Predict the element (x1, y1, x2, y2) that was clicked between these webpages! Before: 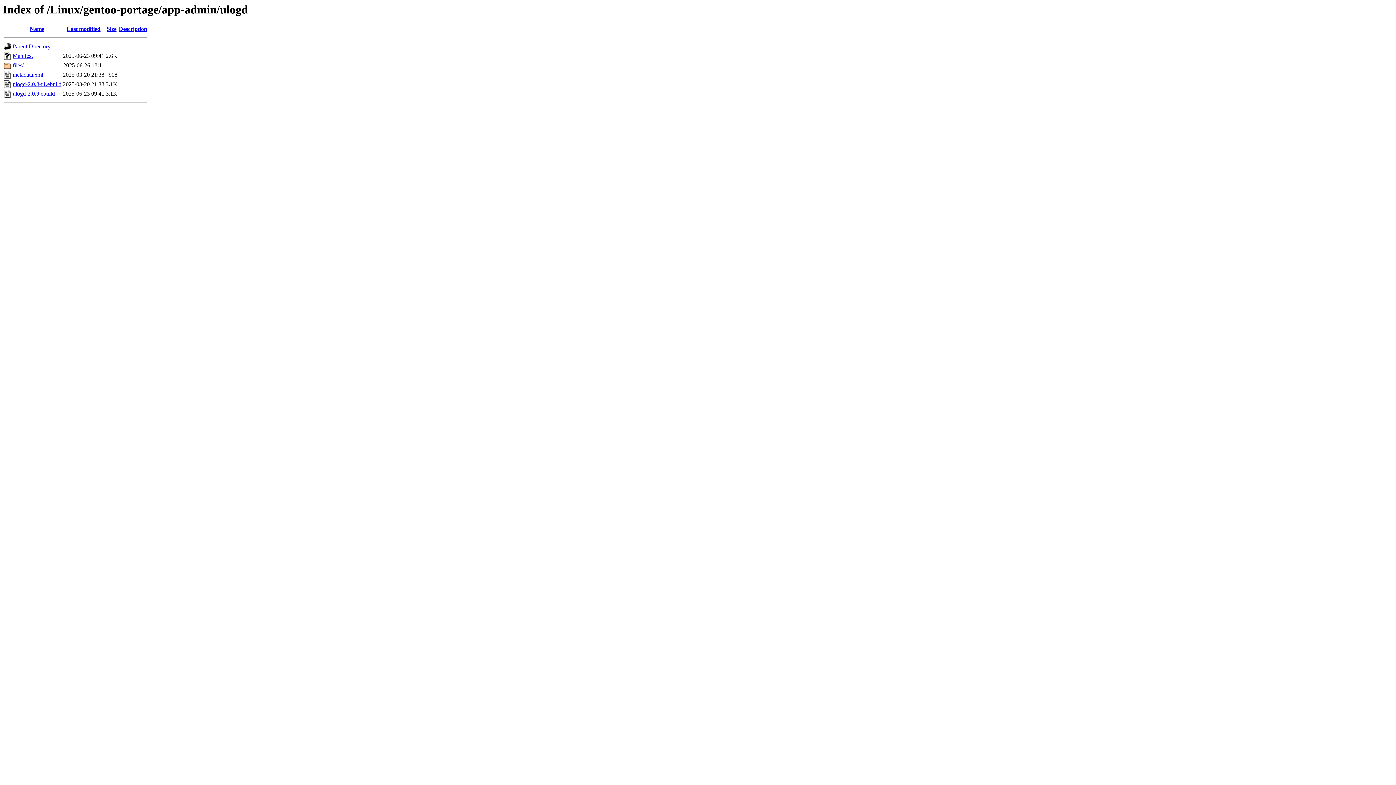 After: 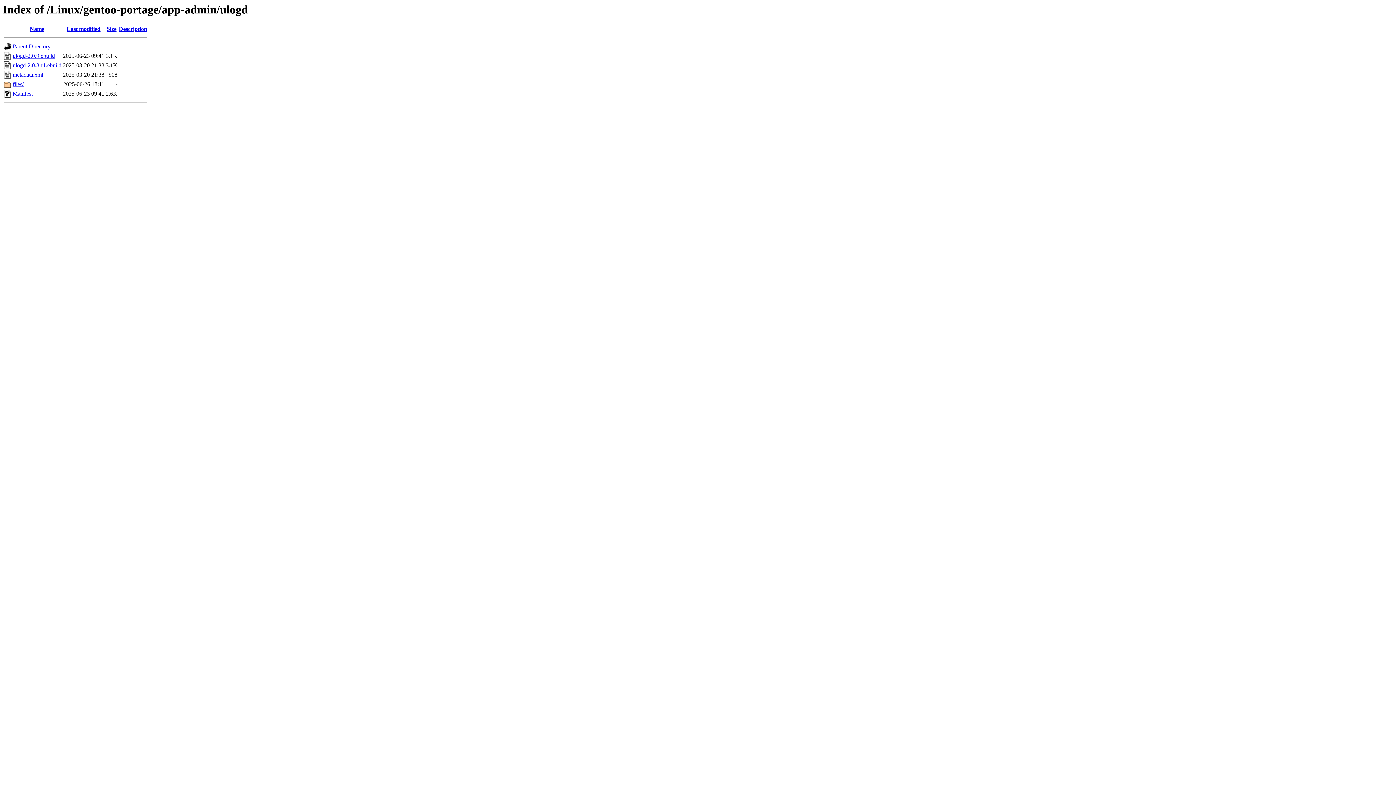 Action: label: Name bbox: (29, 25, 44, 32)